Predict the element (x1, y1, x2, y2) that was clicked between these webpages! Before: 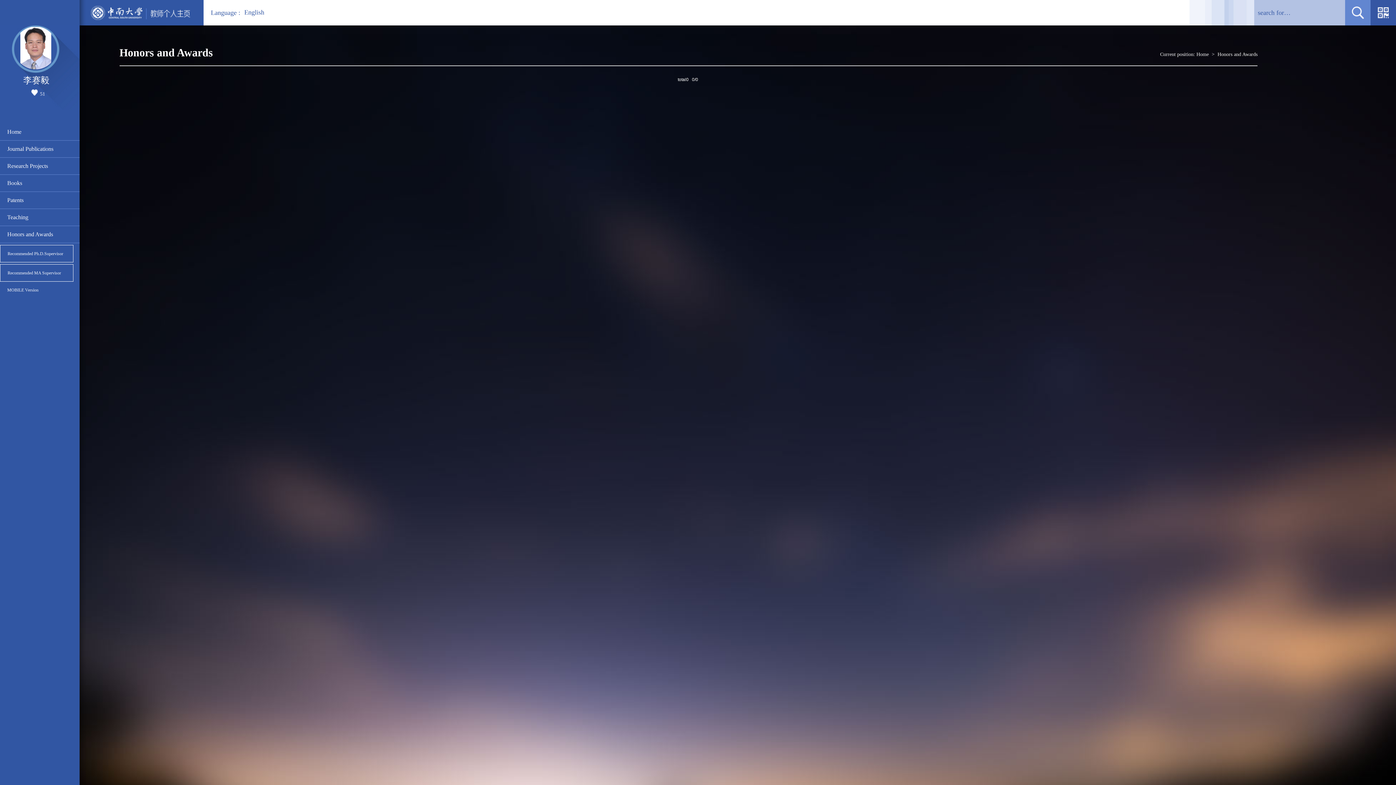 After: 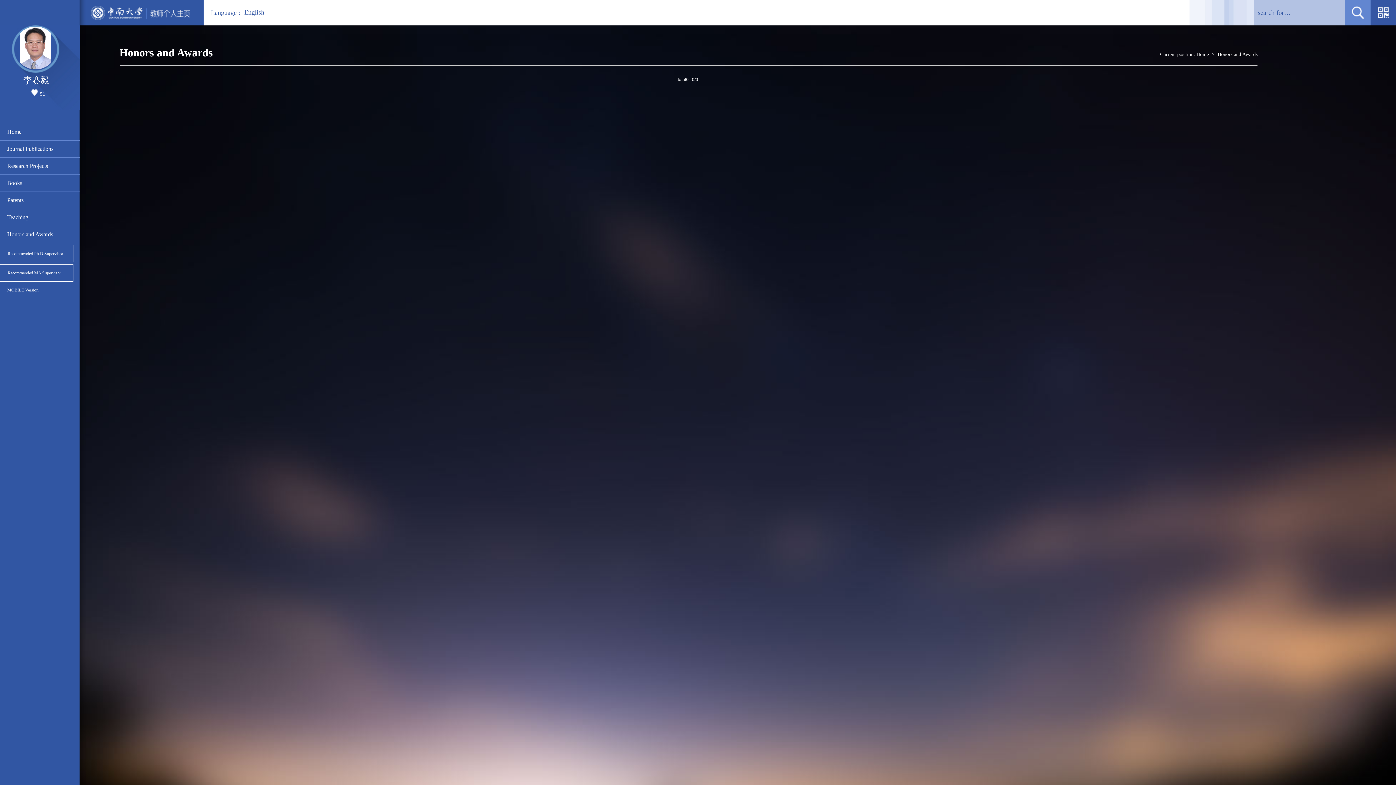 Action: label: Honors and Awards bbox: (1217, 51, 1257, 57)